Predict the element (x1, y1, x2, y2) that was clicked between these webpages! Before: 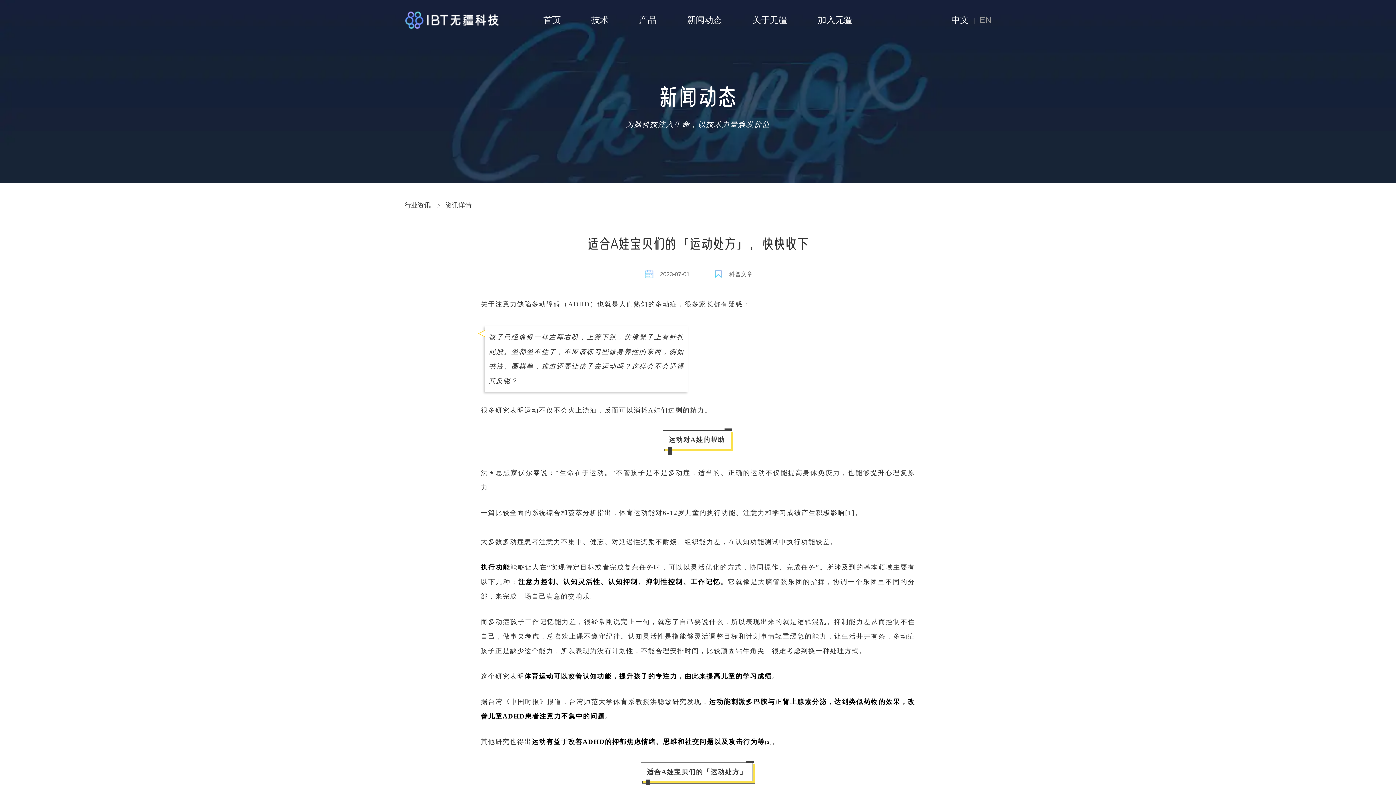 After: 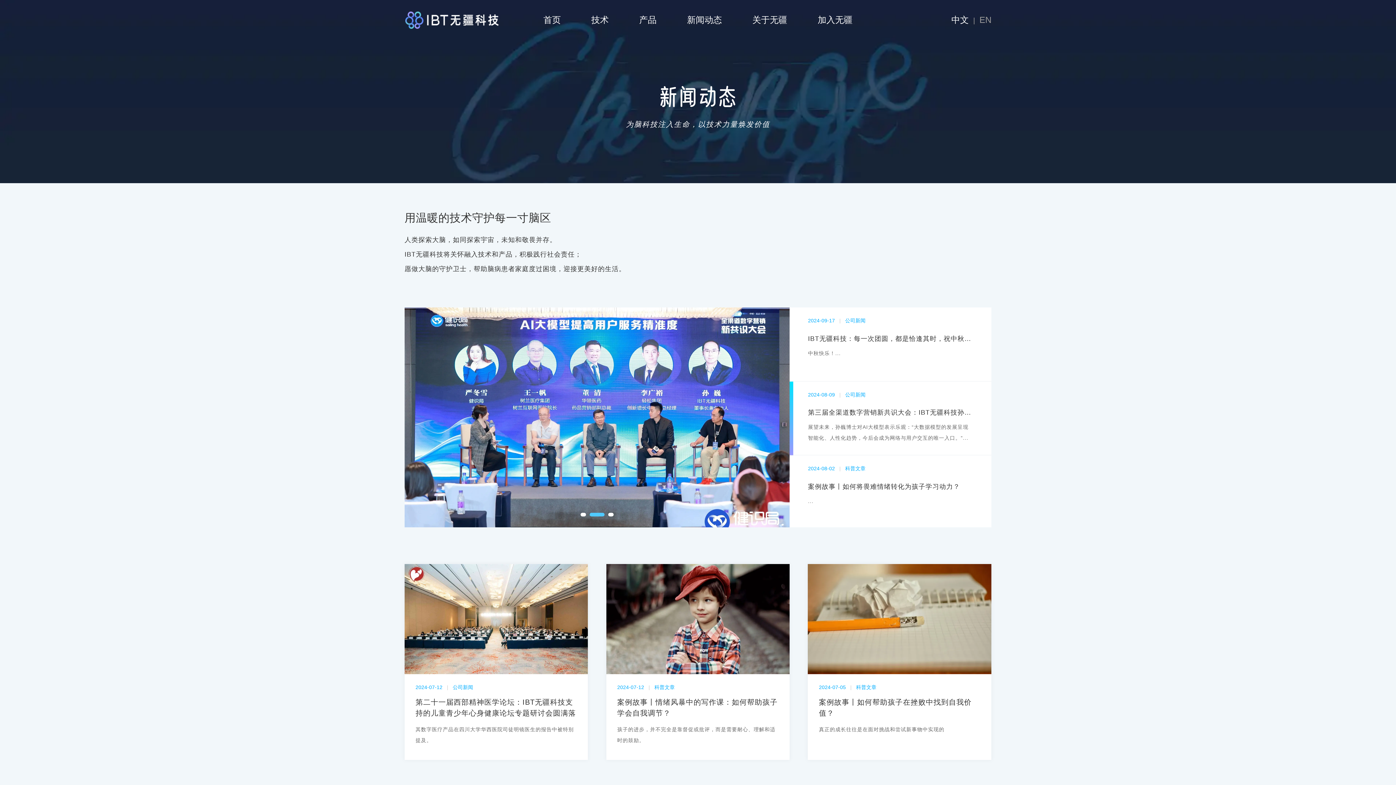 Action: label: 新闻动态 bbox: (687, 15, 722, 24)